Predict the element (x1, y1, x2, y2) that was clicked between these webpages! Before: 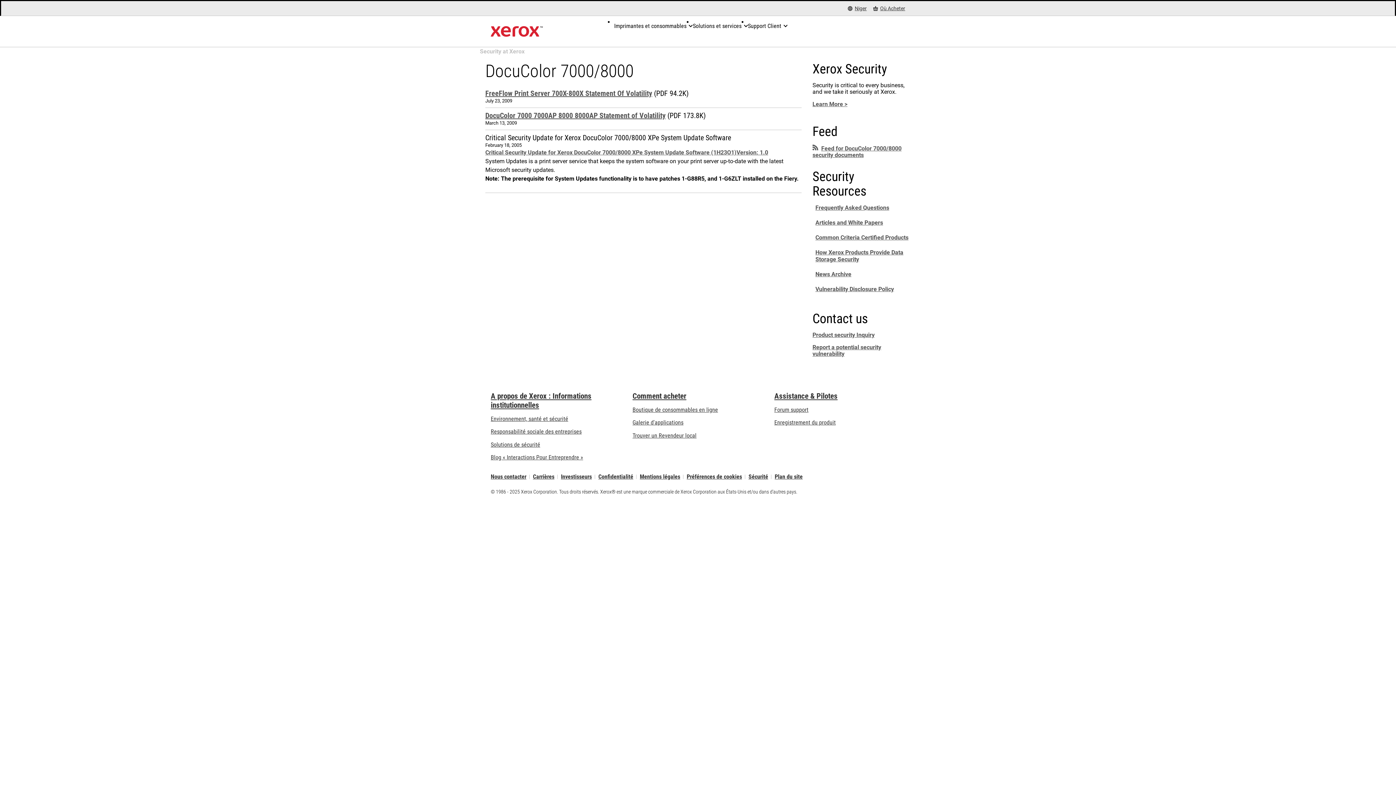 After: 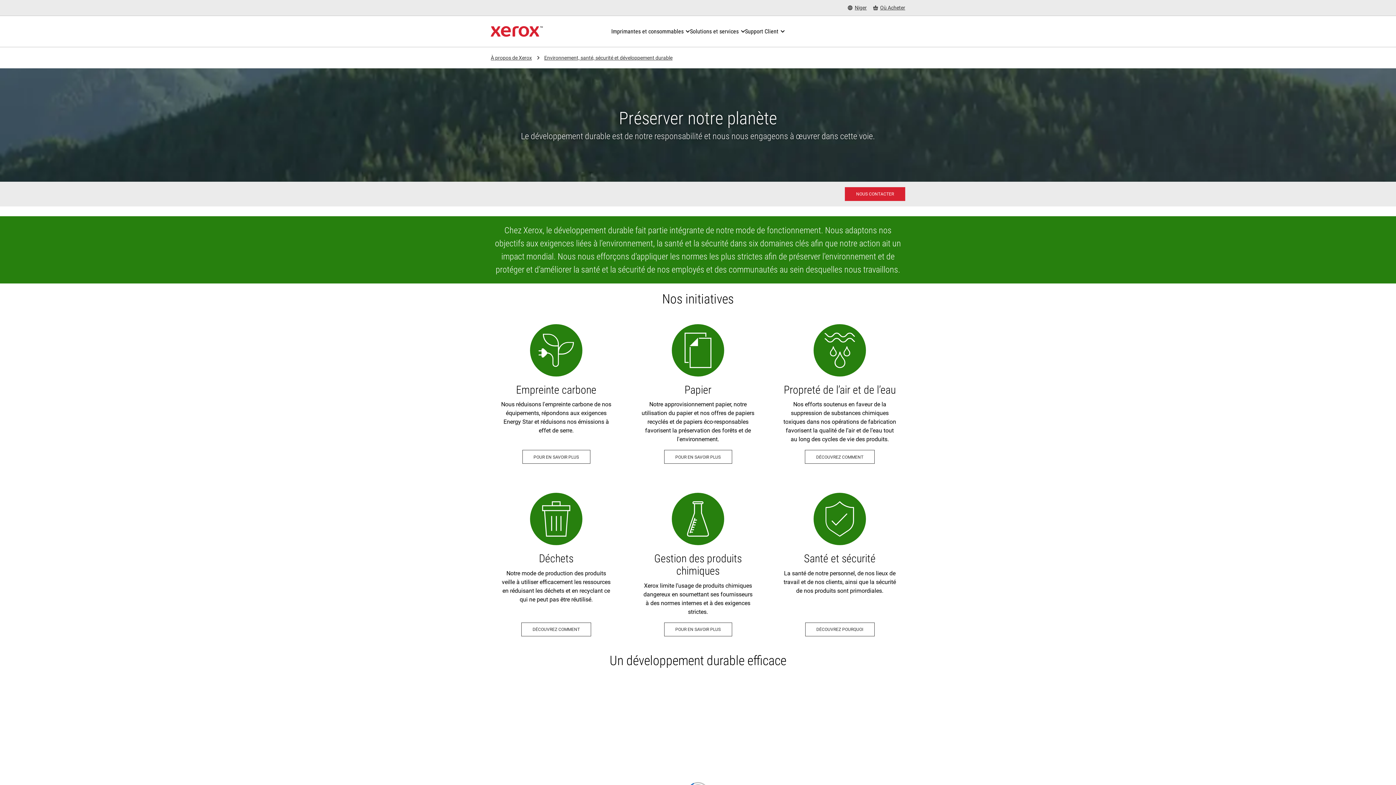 Action: label: Environnement, santé et sécurité: Xerox et le Développement Durable - Protection de l'Environnement bbox: (490, 415, 568, 422)